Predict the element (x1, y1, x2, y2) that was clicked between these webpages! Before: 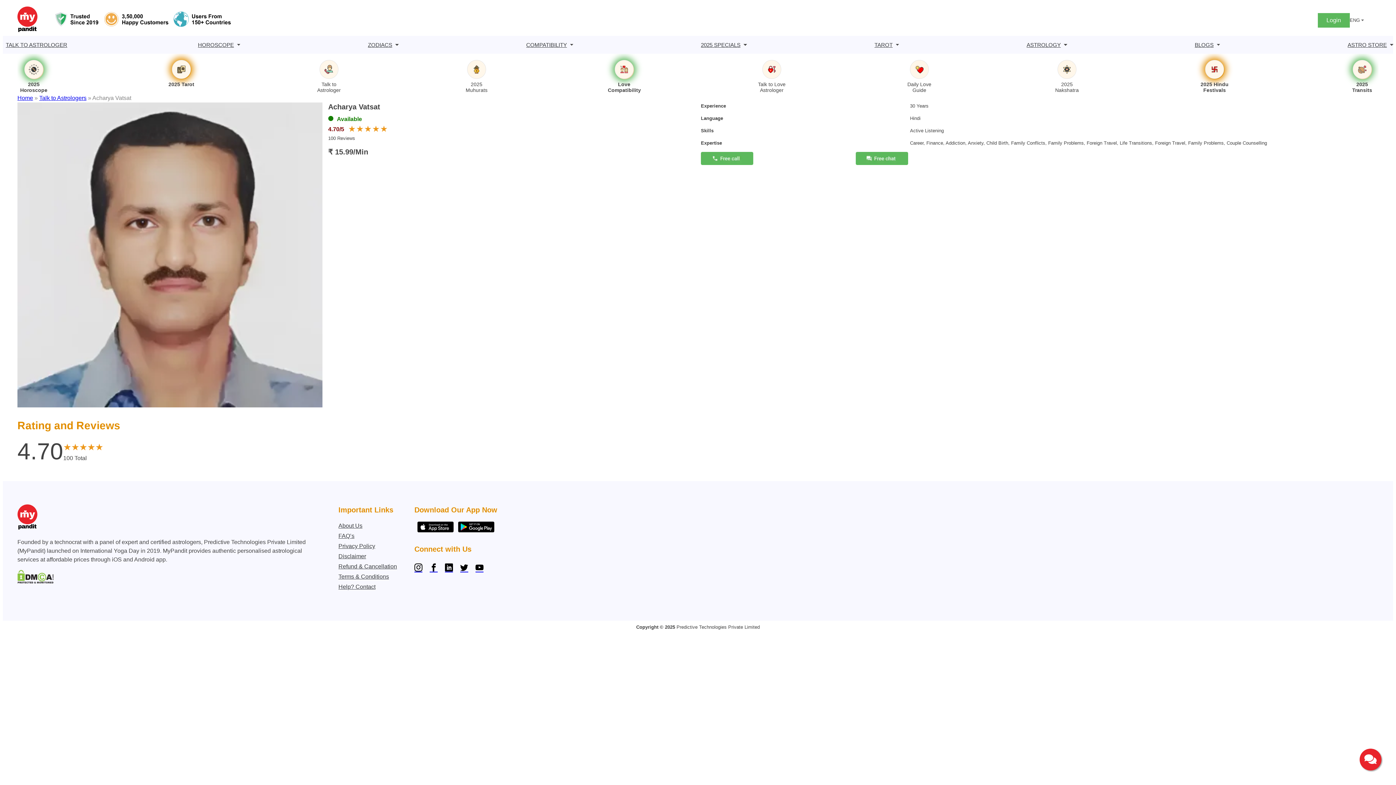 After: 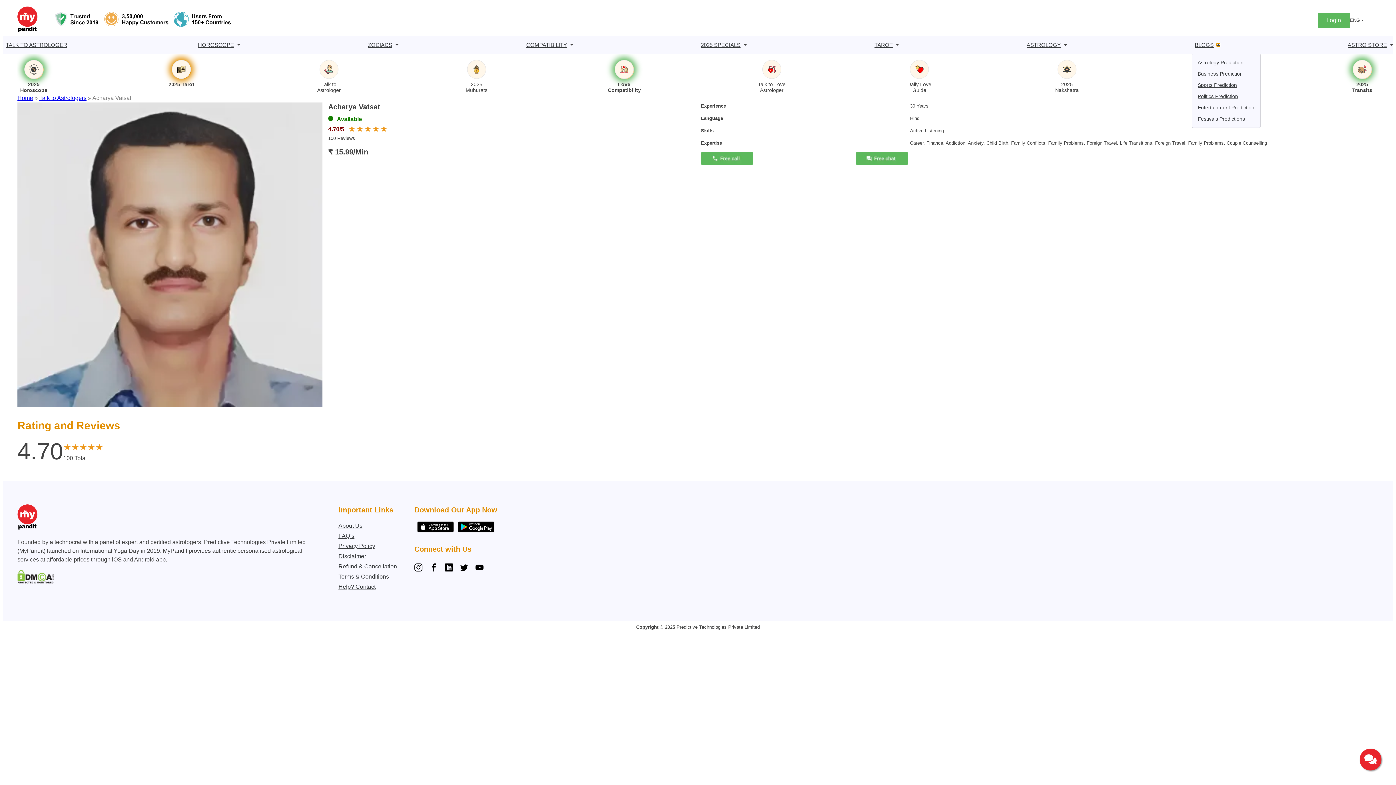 Action: label: BLOGS submenu bbox: (1216, 43, 1220, 46)